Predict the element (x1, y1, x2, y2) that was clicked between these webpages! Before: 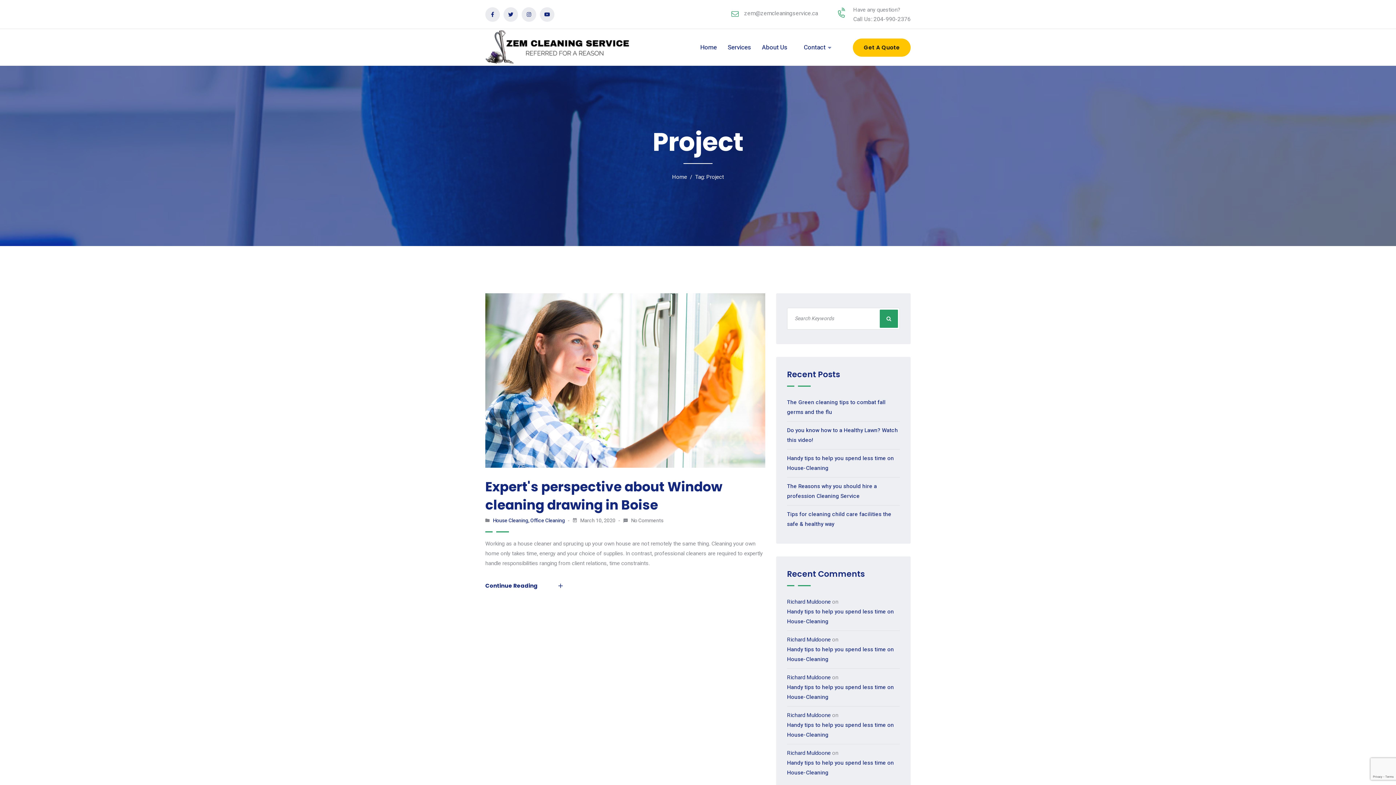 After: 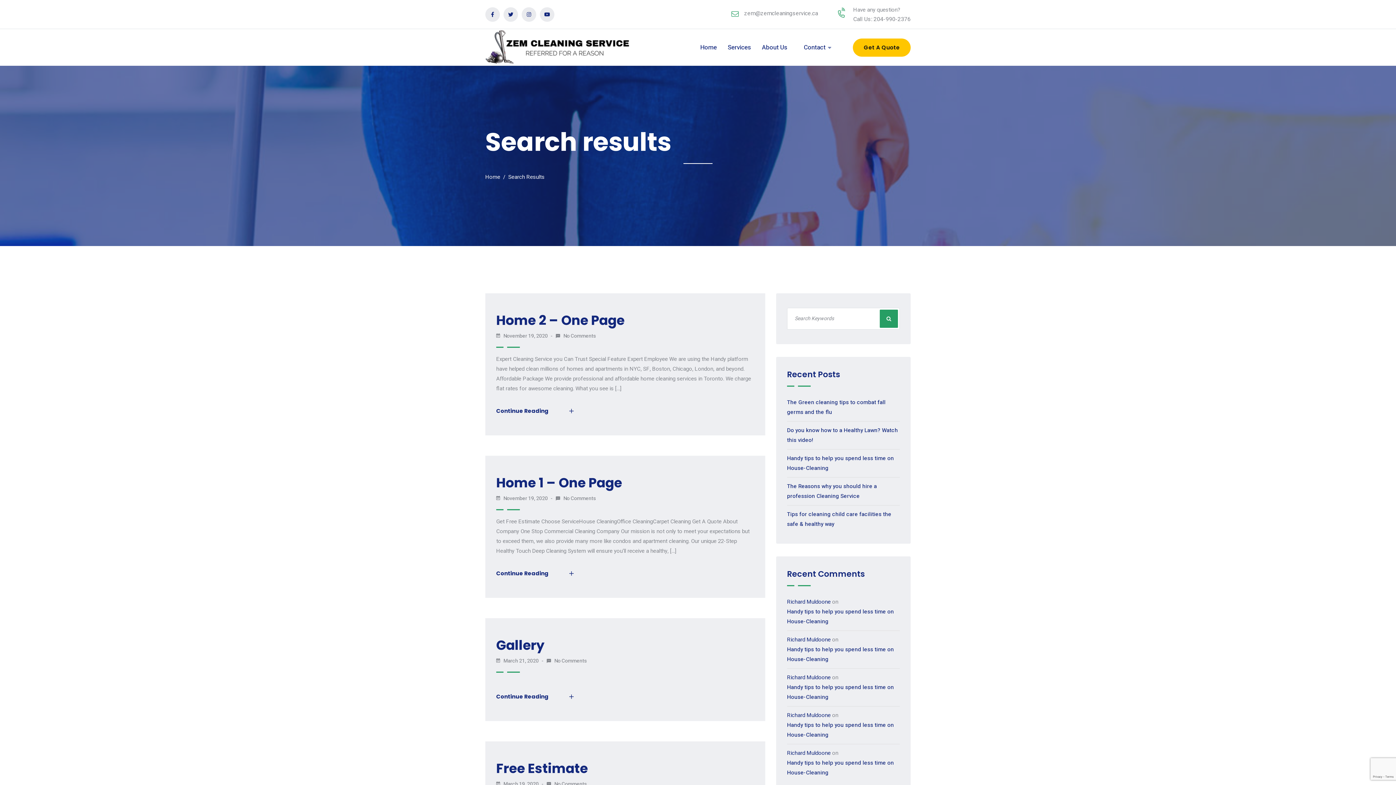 Action: bbox: (880, 309, 898, 328)